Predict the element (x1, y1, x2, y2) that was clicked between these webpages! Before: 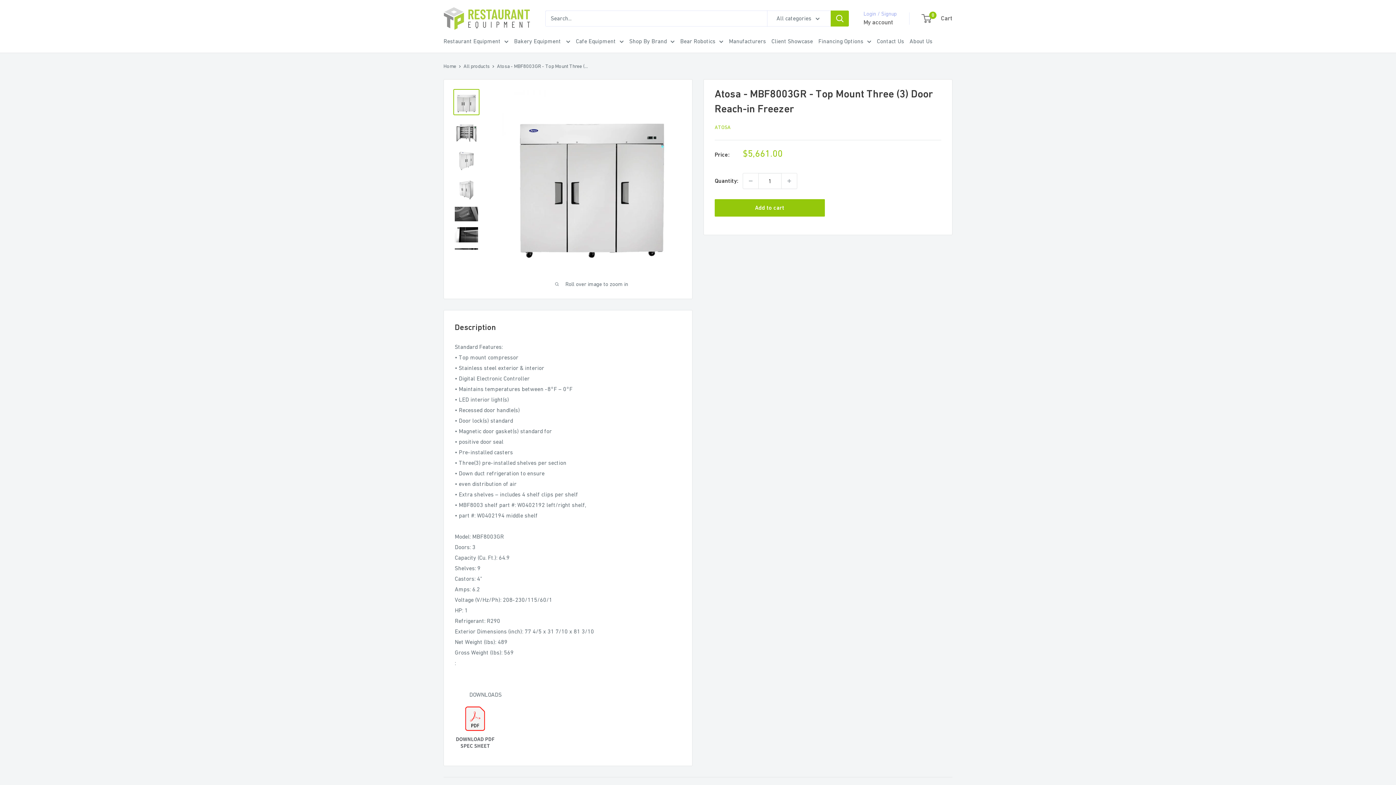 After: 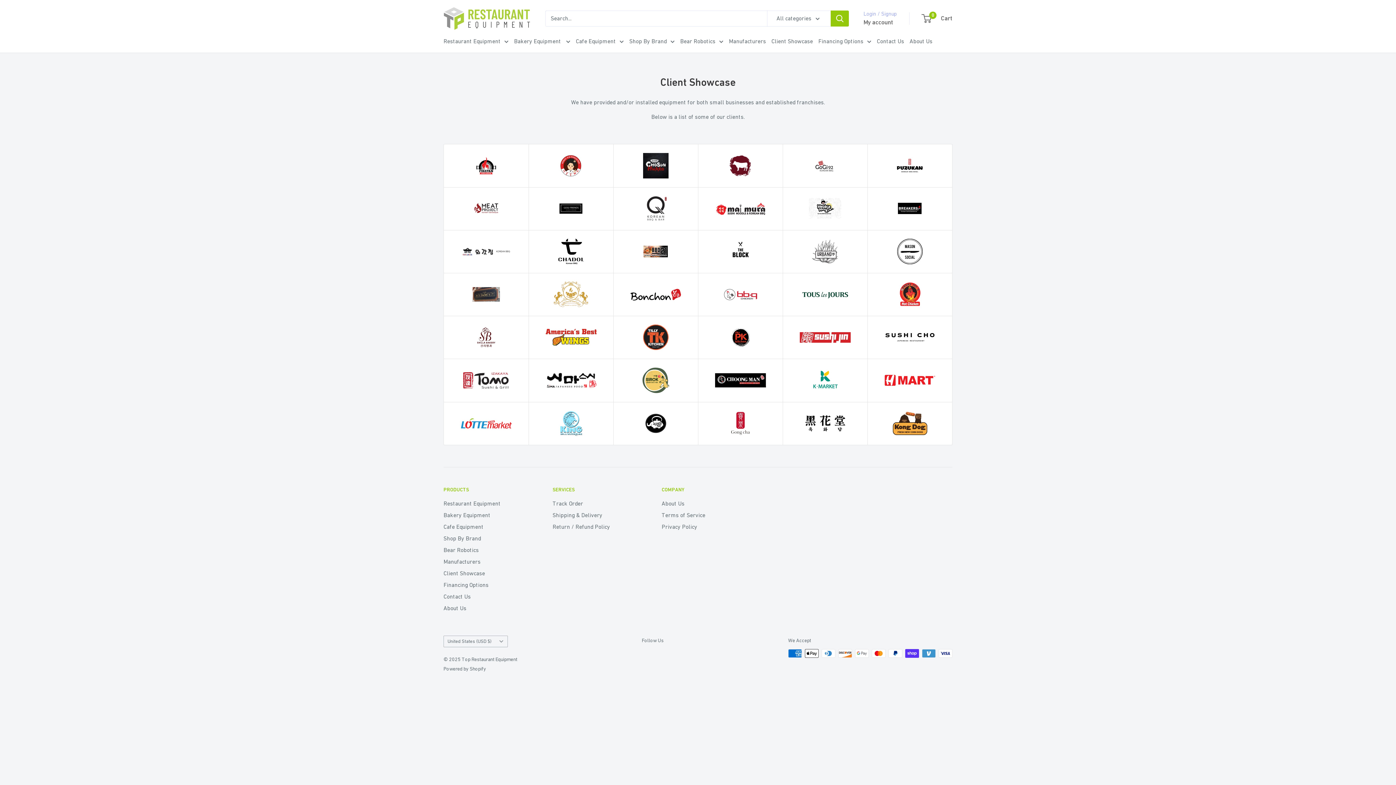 Action: label: Client Showcase bbox: (771, 35, 813, 46)